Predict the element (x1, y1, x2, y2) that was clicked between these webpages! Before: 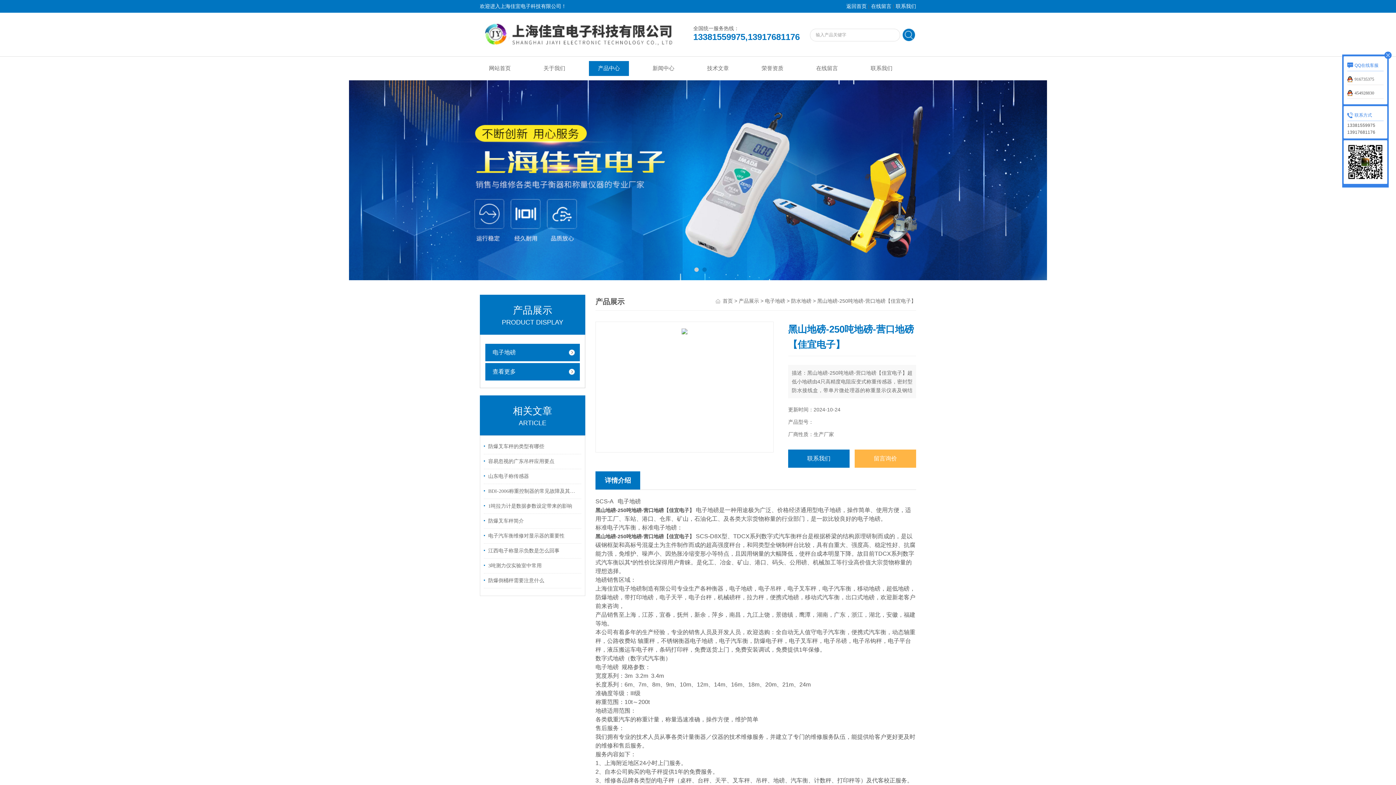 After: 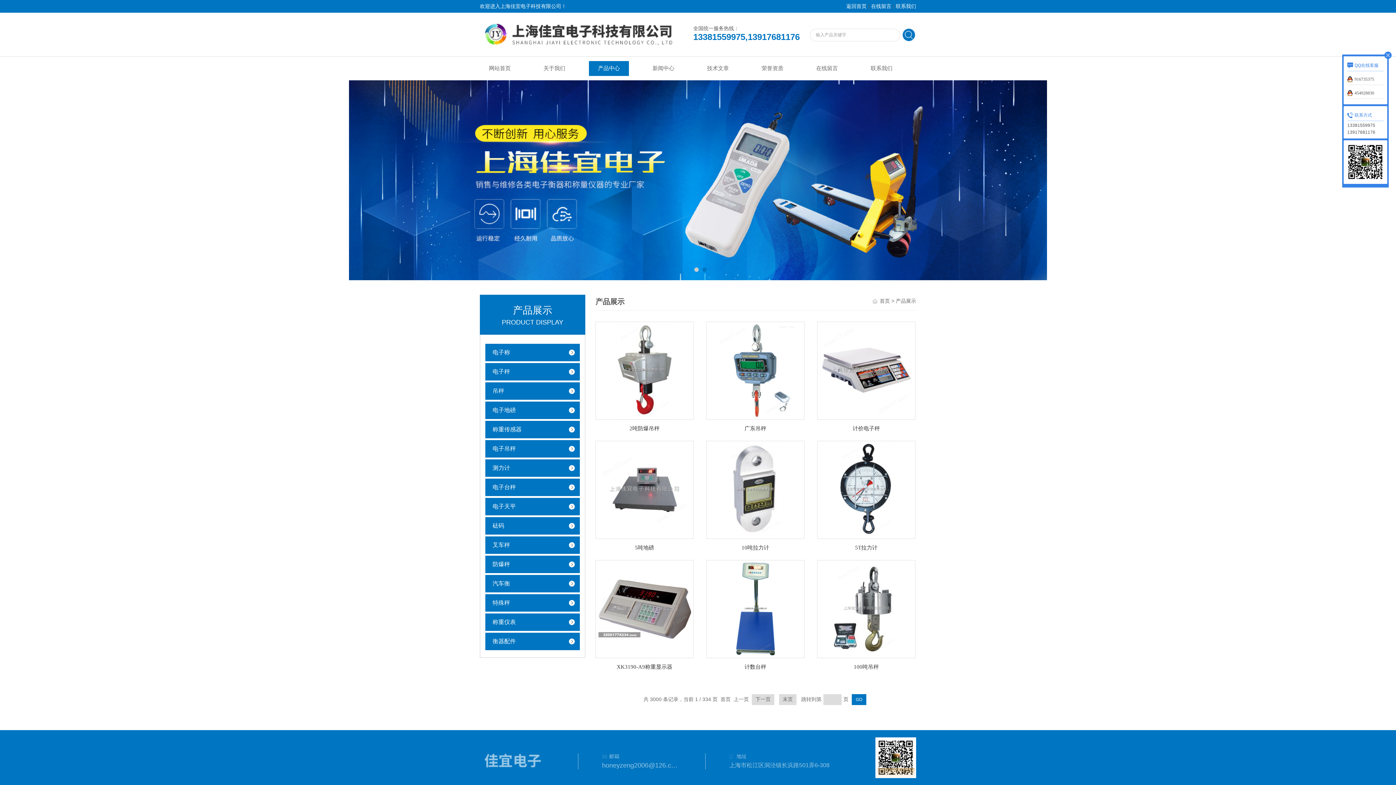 Action: label: 产品中心 bbox: (589, 61, 629, 76)